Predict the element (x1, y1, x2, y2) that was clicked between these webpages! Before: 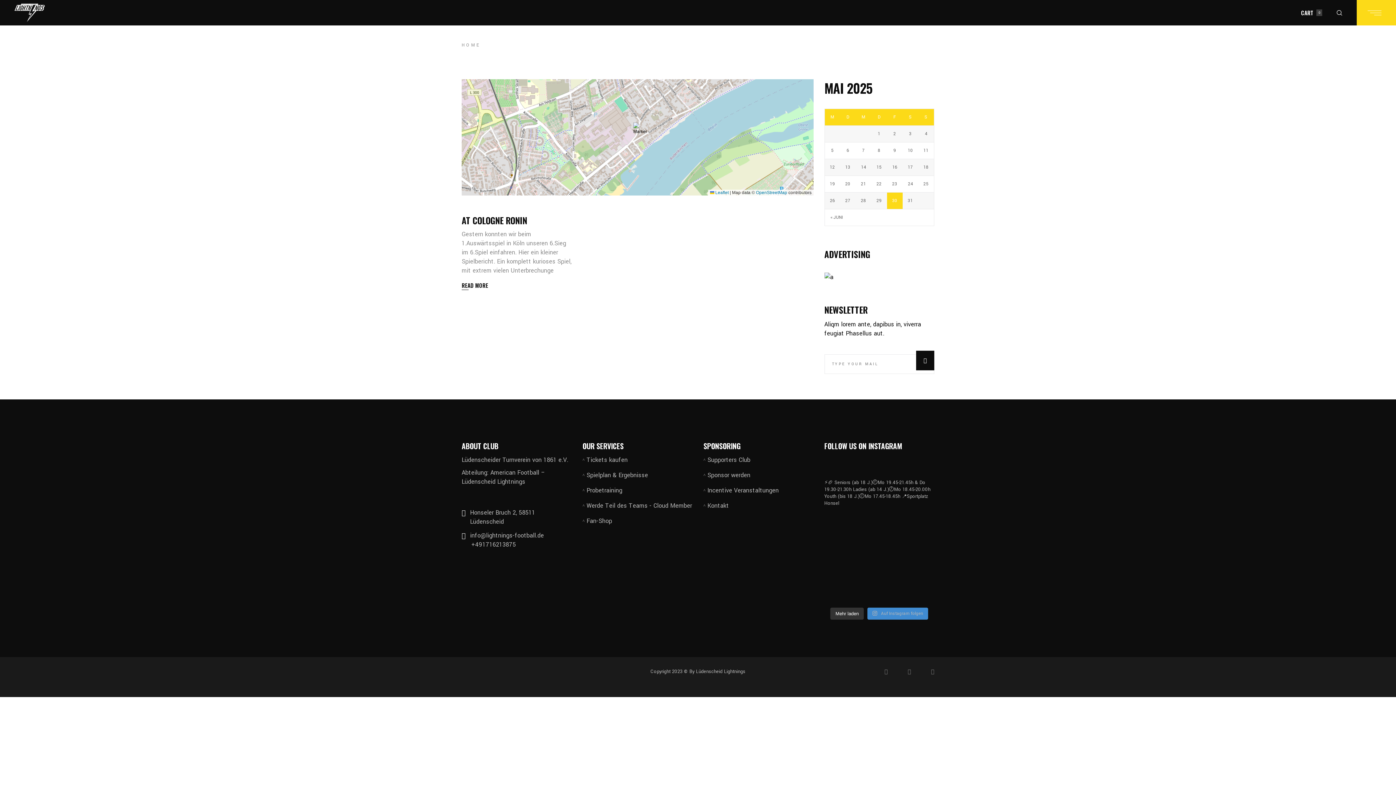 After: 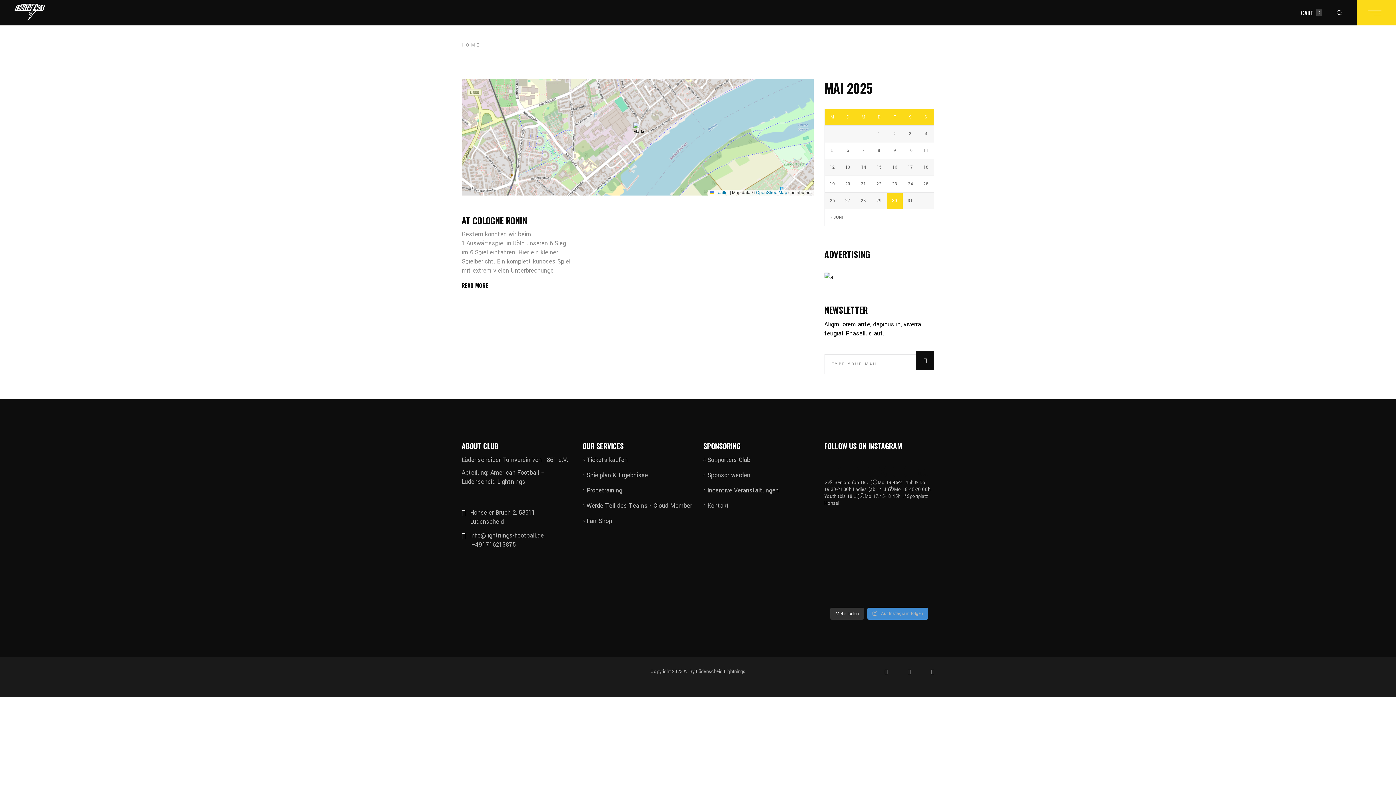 Action: bbox: (853, 550, 875, 563) label: Gestern konnten wir beim 1.Auswärtsspiel in Köln